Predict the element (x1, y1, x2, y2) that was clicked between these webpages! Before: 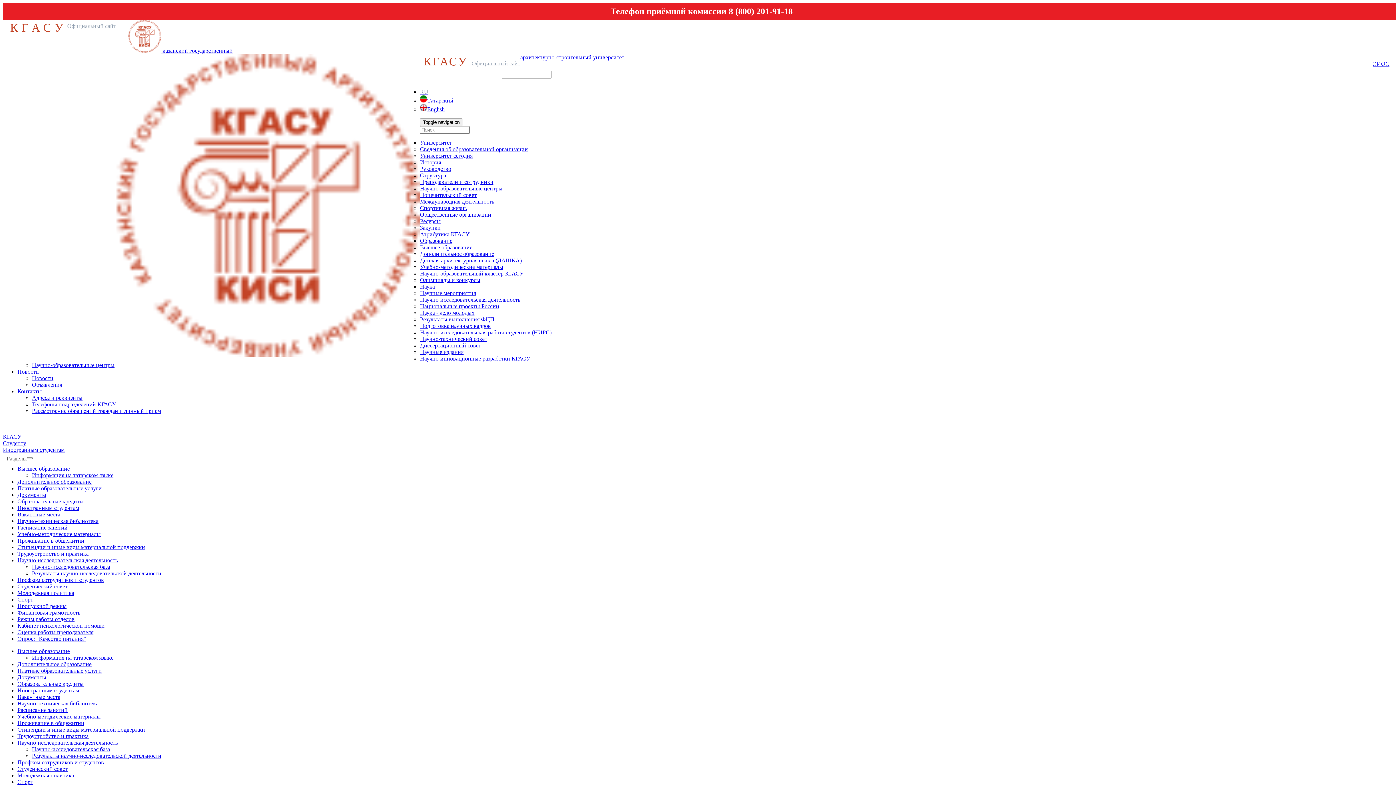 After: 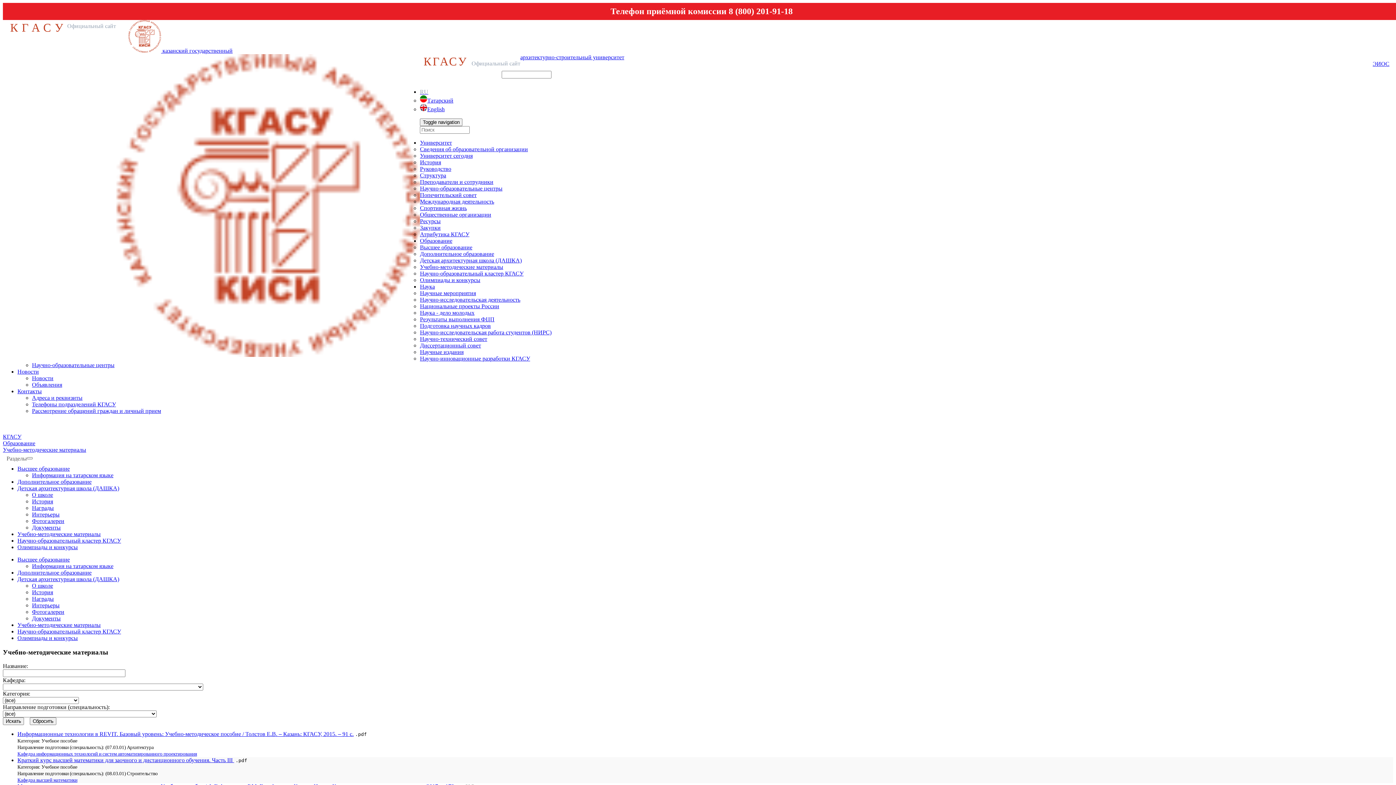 Action: label: Учебно-методические материалы bbox: (17, 531, 100, 537)